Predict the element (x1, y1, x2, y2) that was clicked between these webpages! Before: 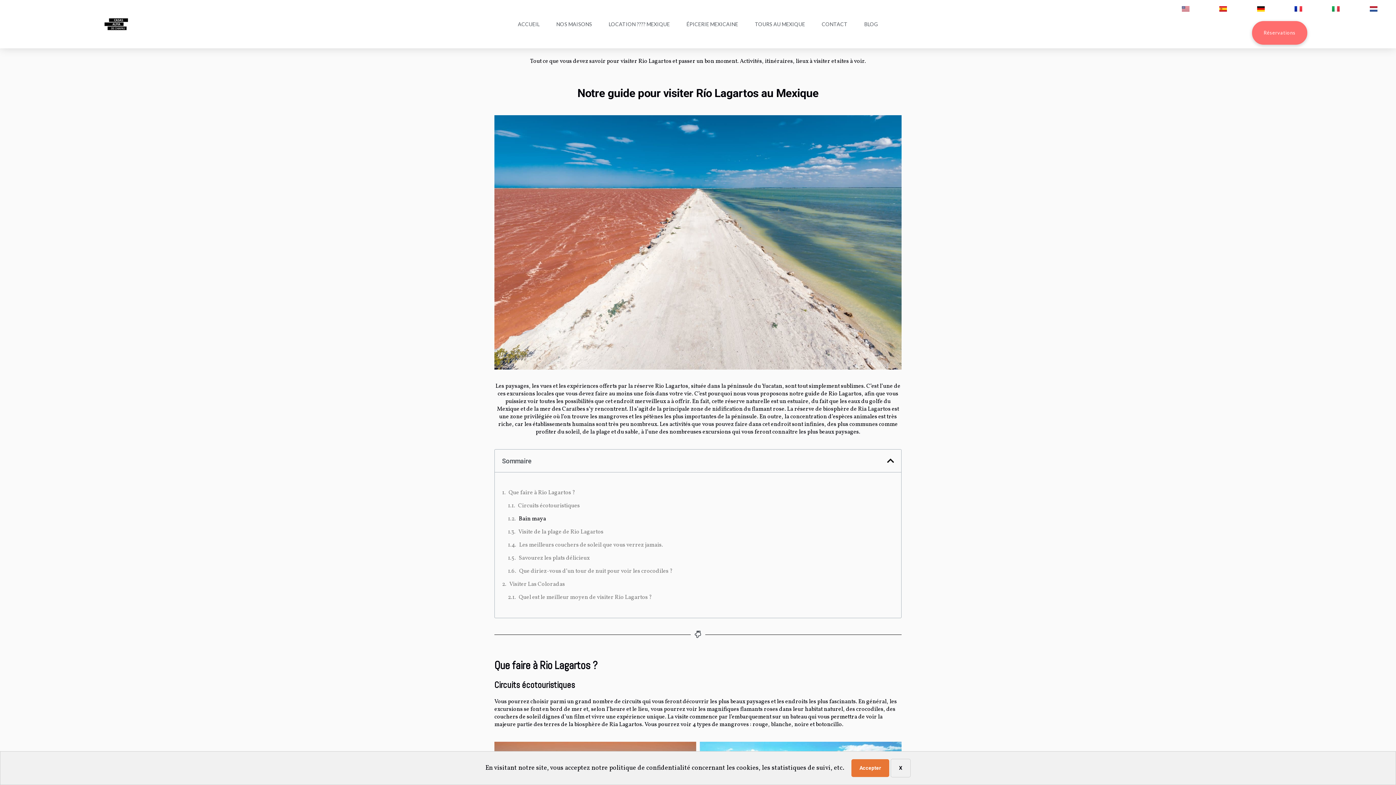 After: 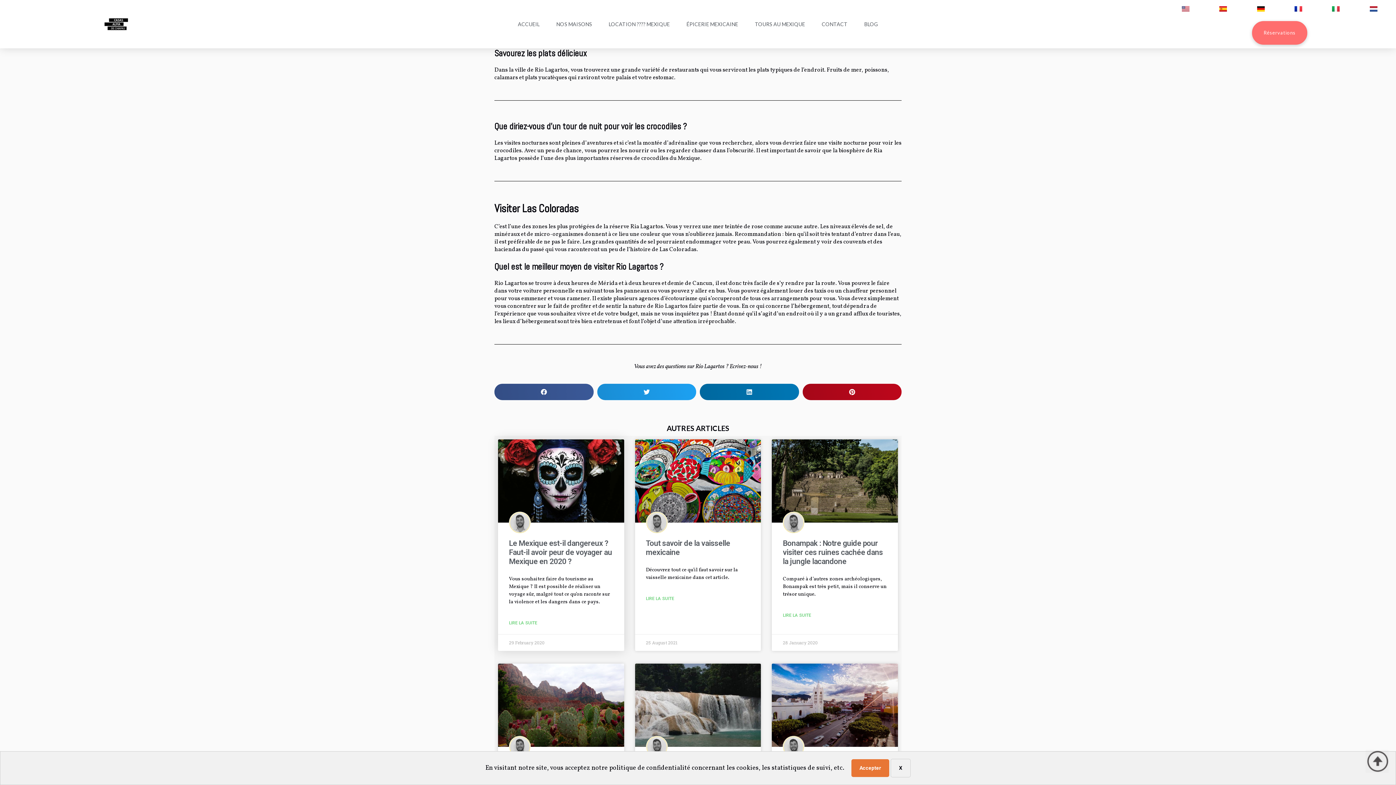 Action: bbox: (518, 553, 589, 563) label: Savourez les plats délicieux